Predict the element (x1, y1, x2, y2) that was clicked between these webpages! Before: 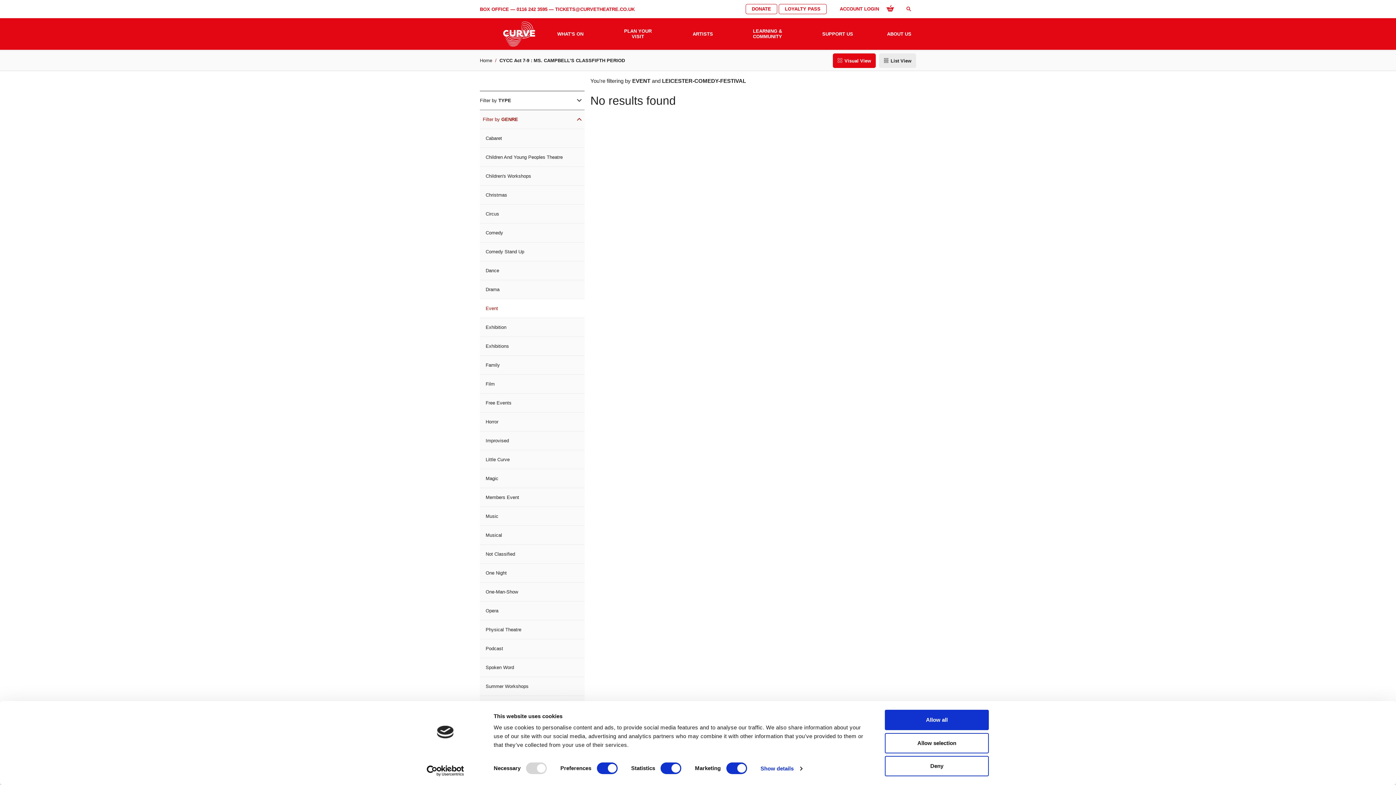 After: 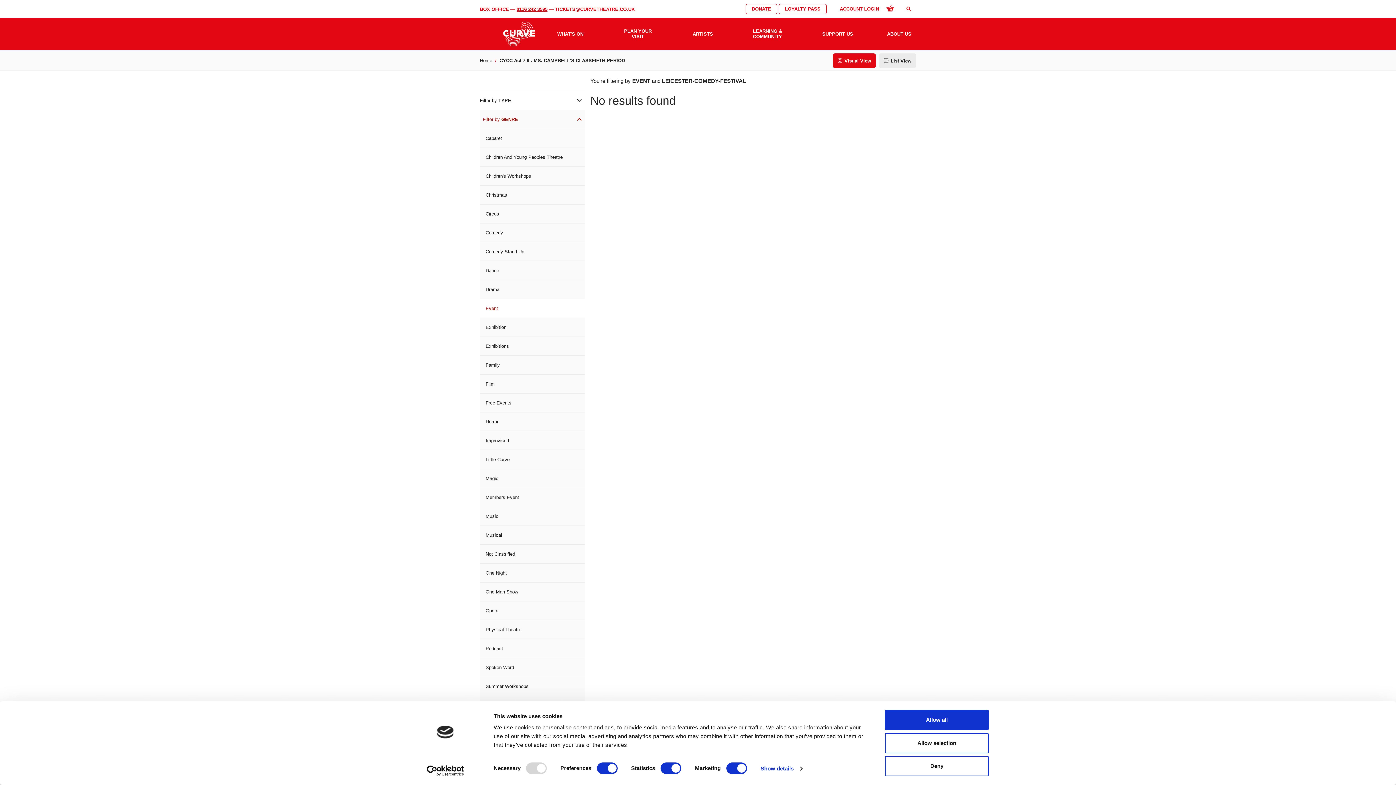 Action: bbox: (516, 6, 547, 12) label: 0116 242 3595